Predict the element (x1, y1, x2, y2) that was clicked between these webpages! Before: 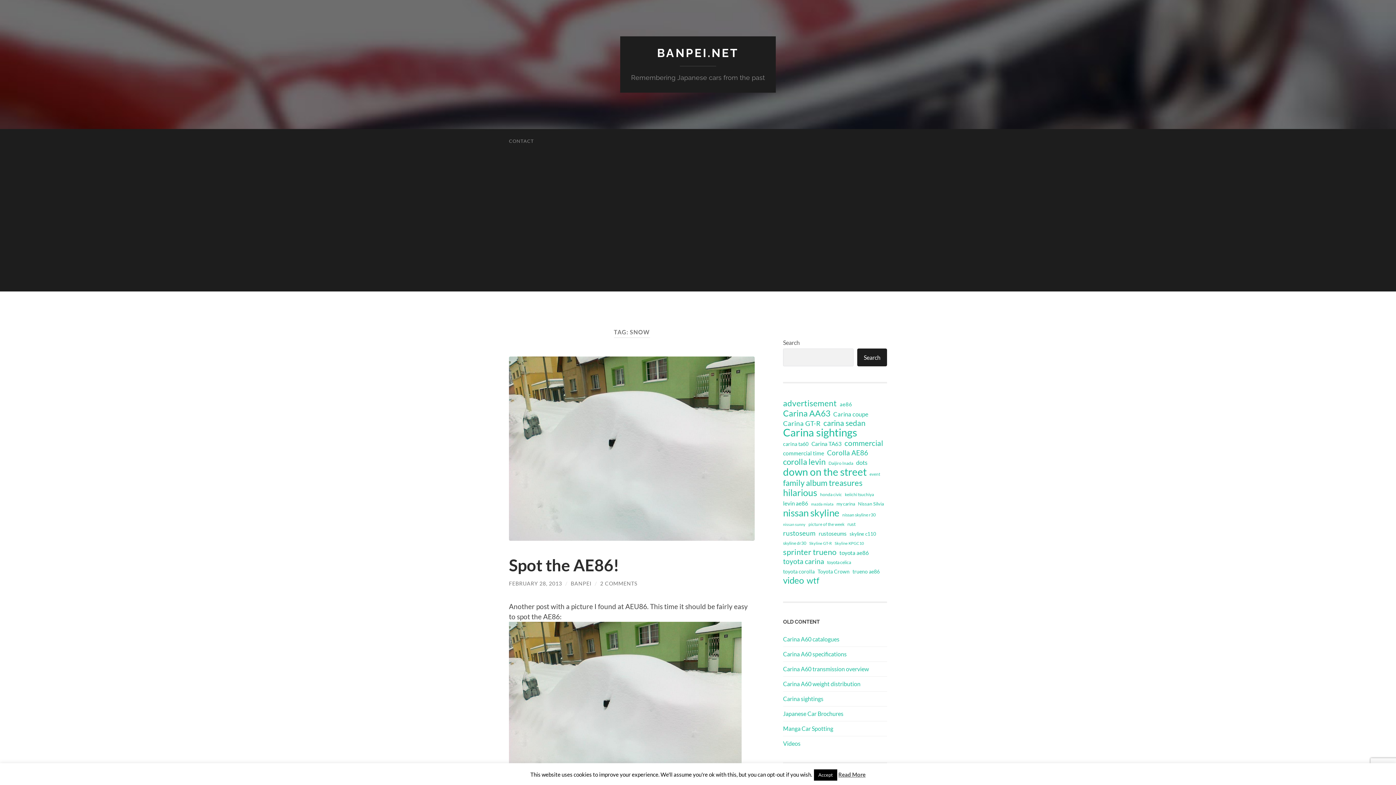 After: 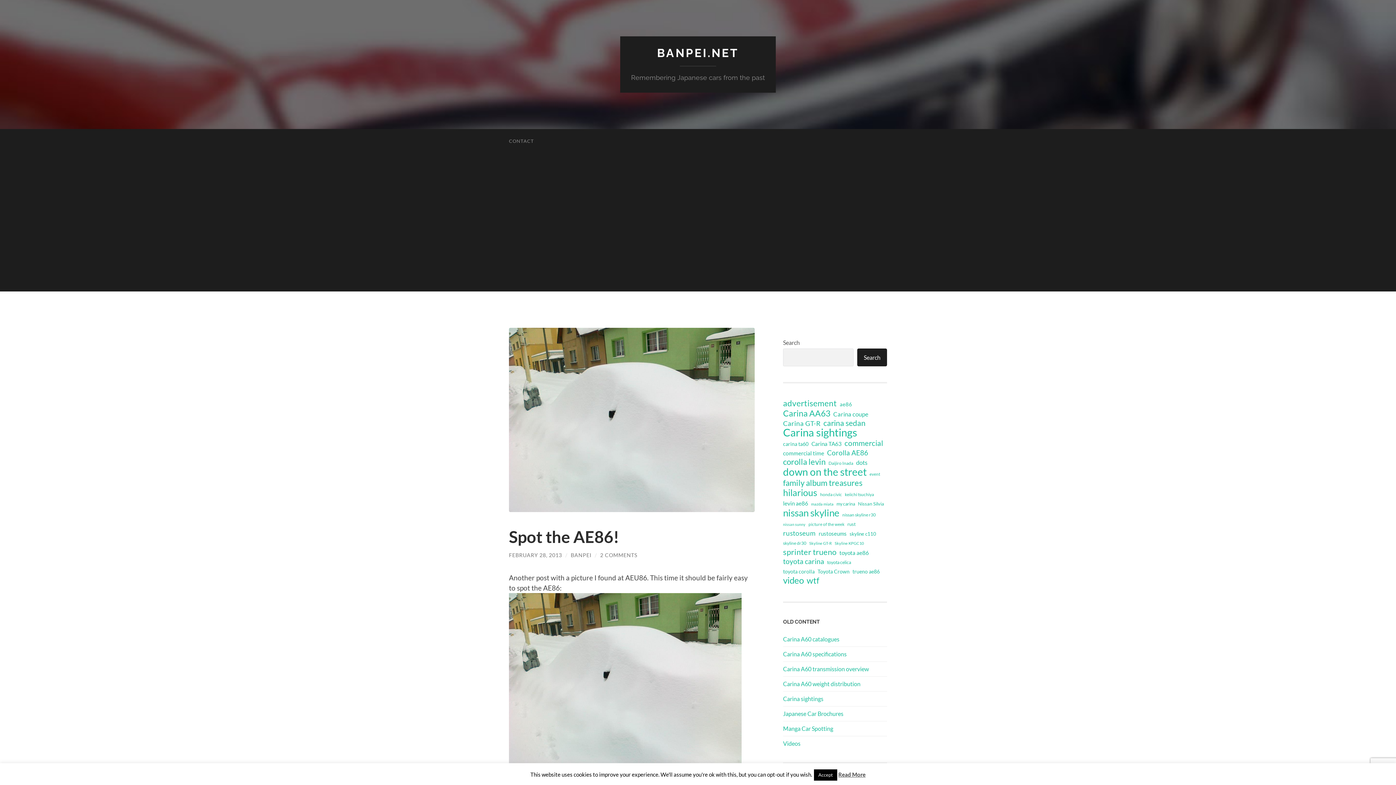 Action: bbox: (509, 356, 754, 540)